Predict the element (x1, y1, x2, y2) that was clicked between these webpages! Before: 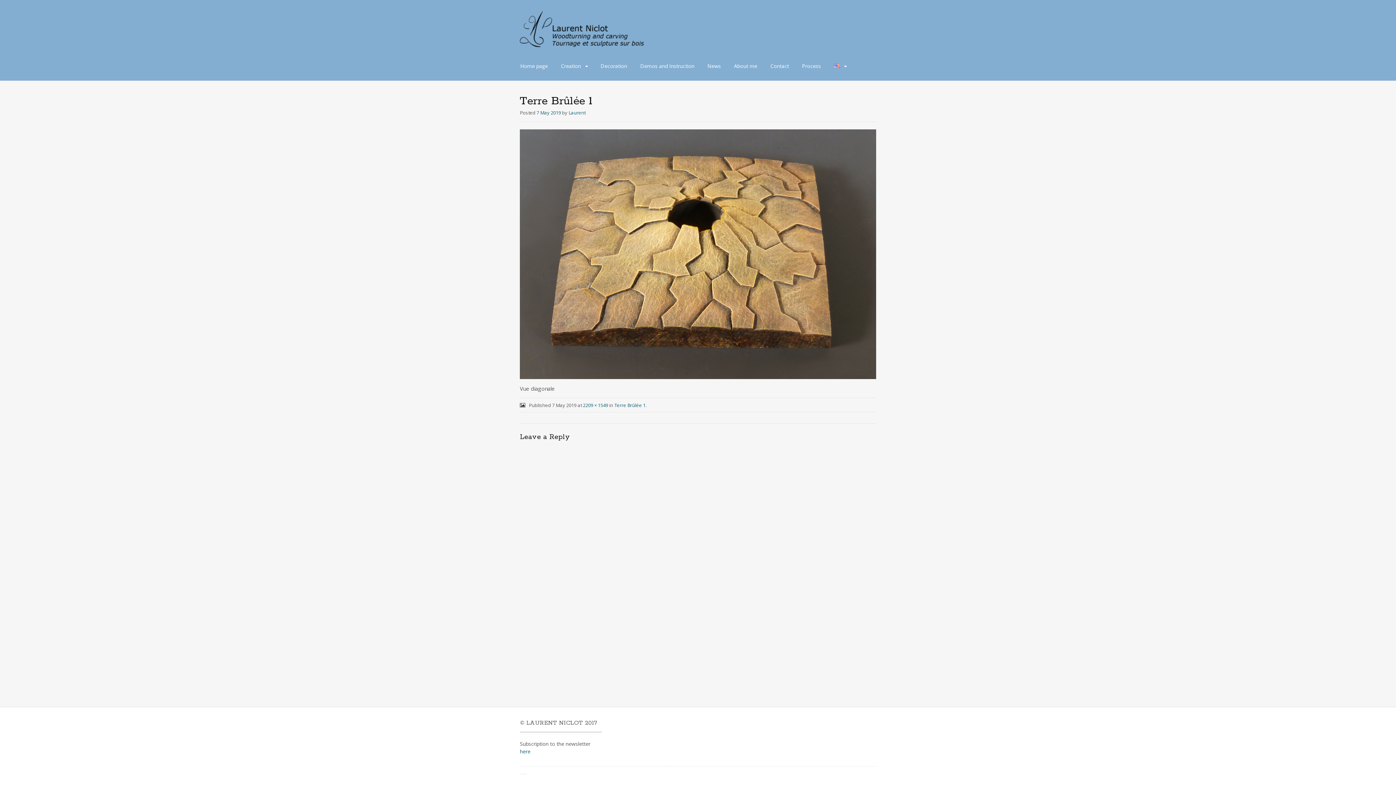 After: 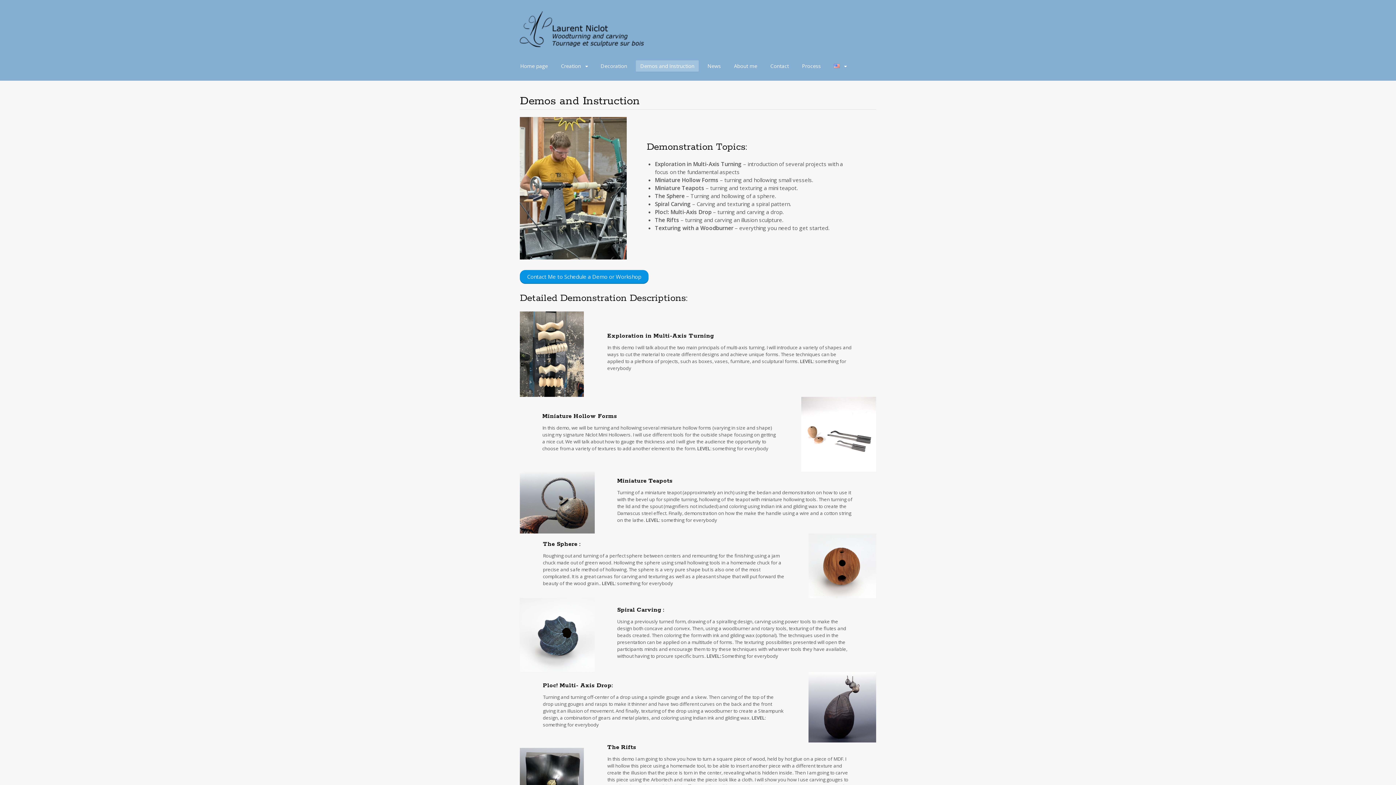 Action: bbox: (636, 60, 698, 71) label: Demos and Instruction